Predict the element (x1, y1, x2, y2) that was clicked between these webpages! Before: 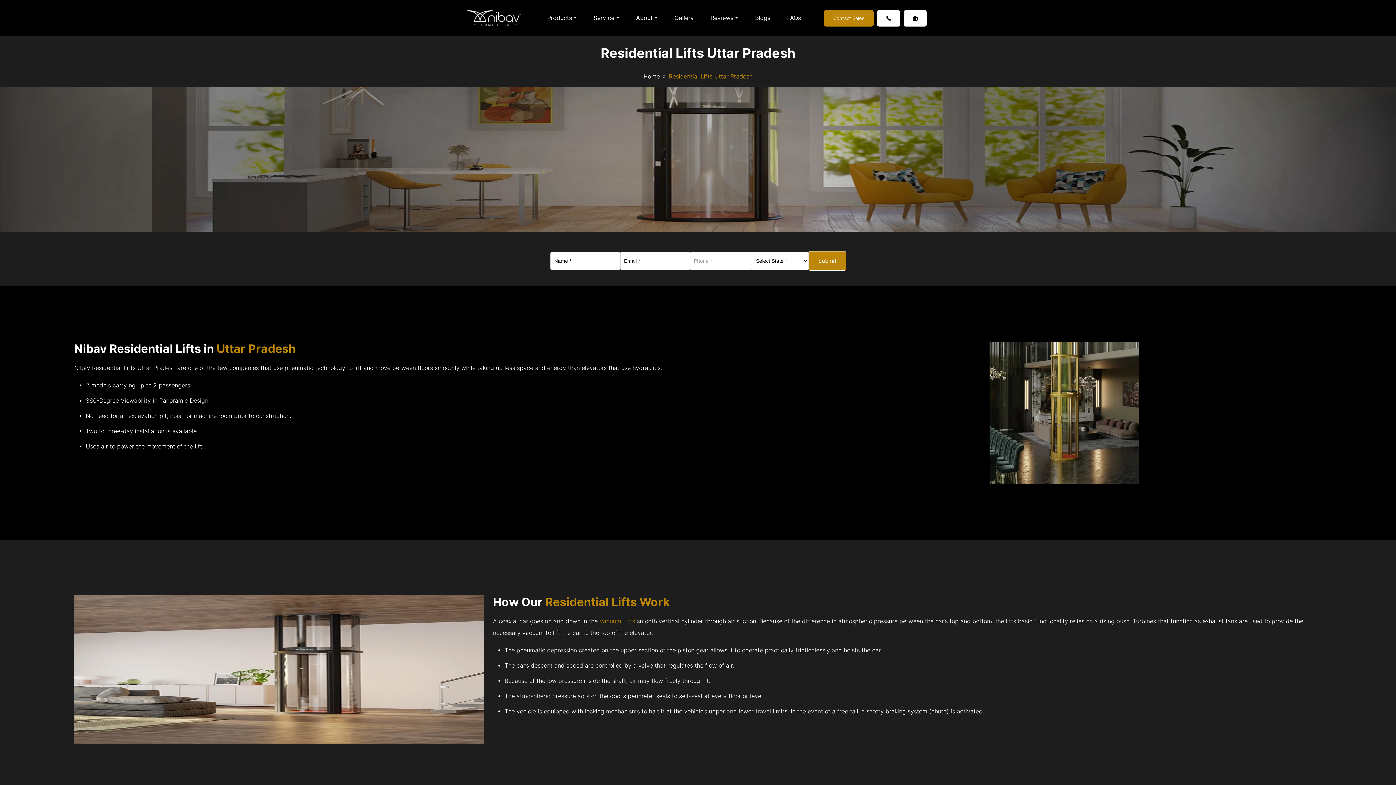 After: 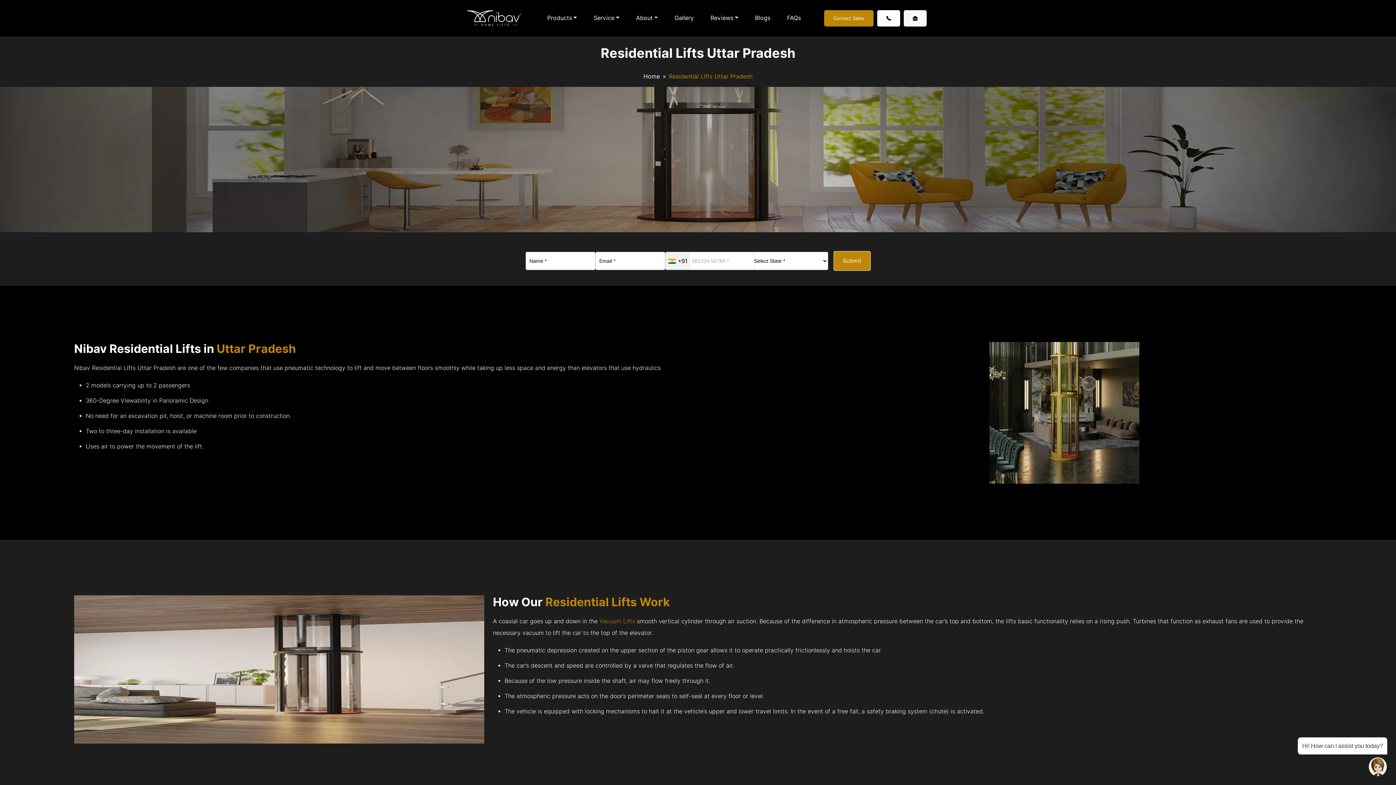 Action: bbox: (904, 10, 926, 26)